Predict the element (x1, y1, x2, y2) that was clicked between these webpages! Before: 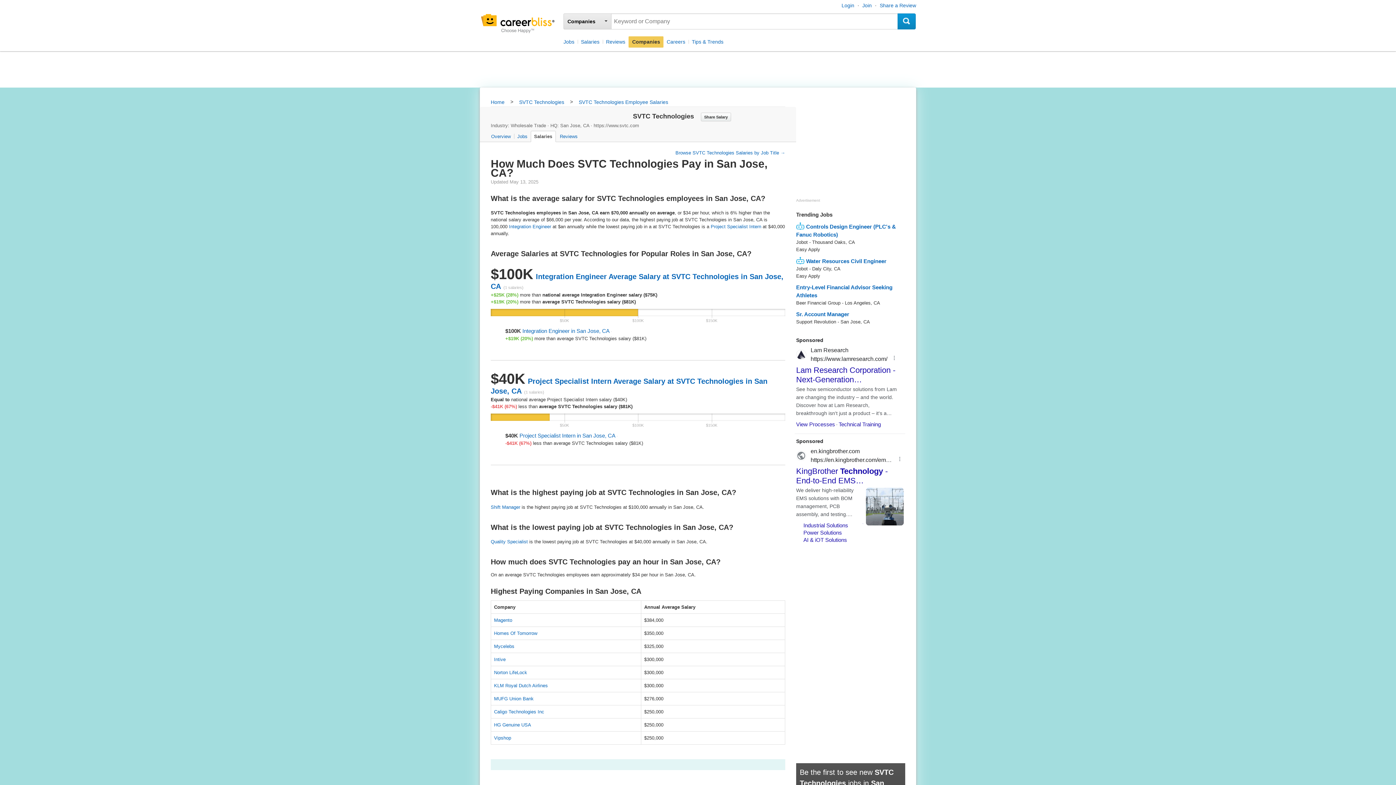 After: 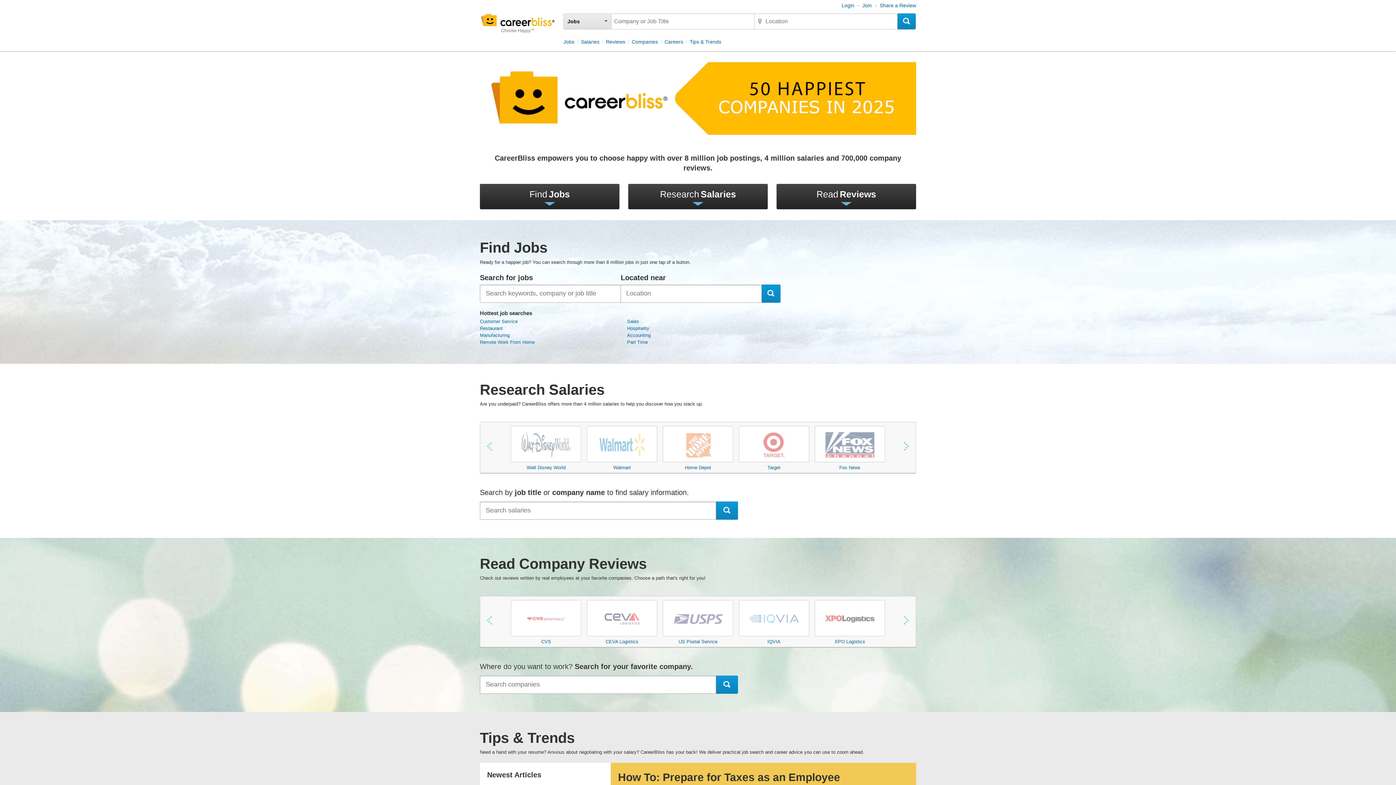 Action: bbox: (480, 12, 556, 34)